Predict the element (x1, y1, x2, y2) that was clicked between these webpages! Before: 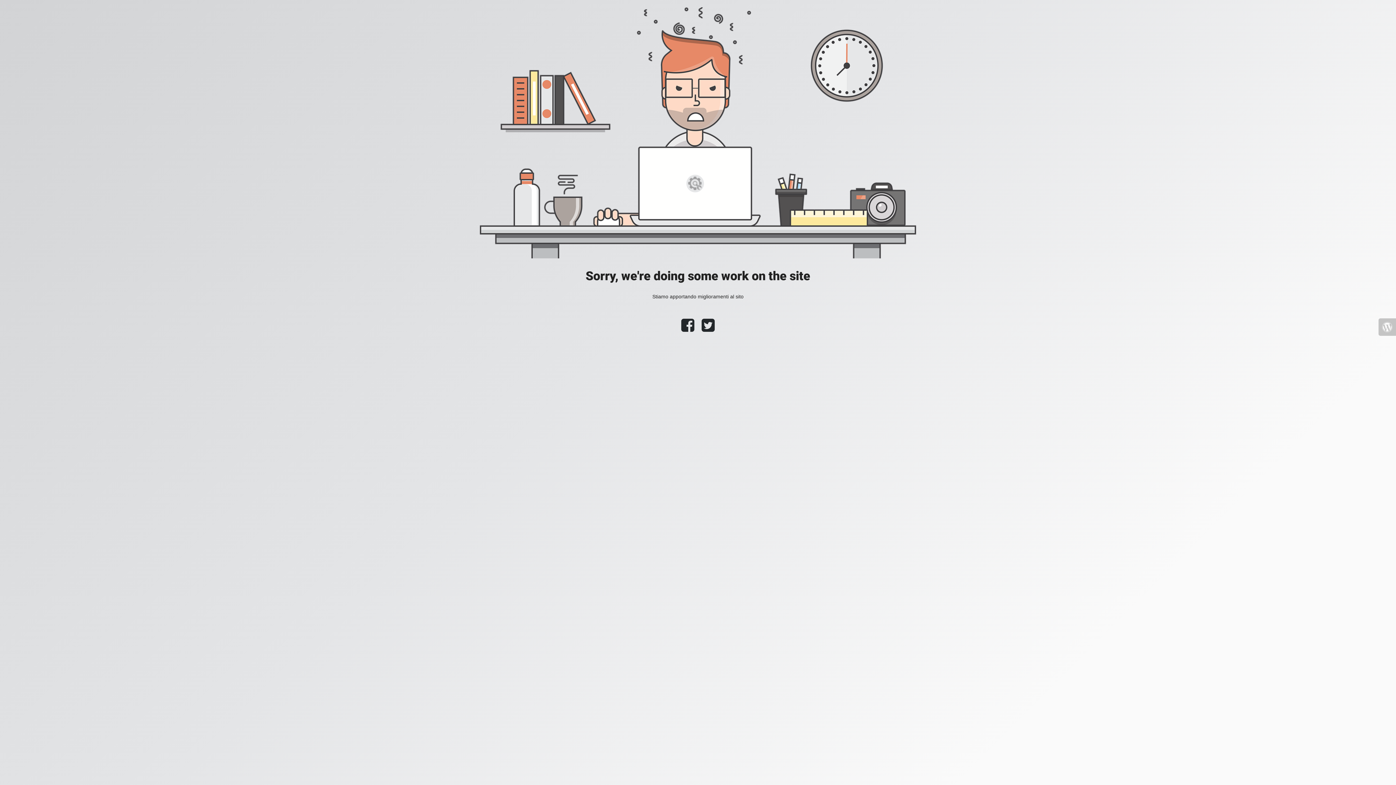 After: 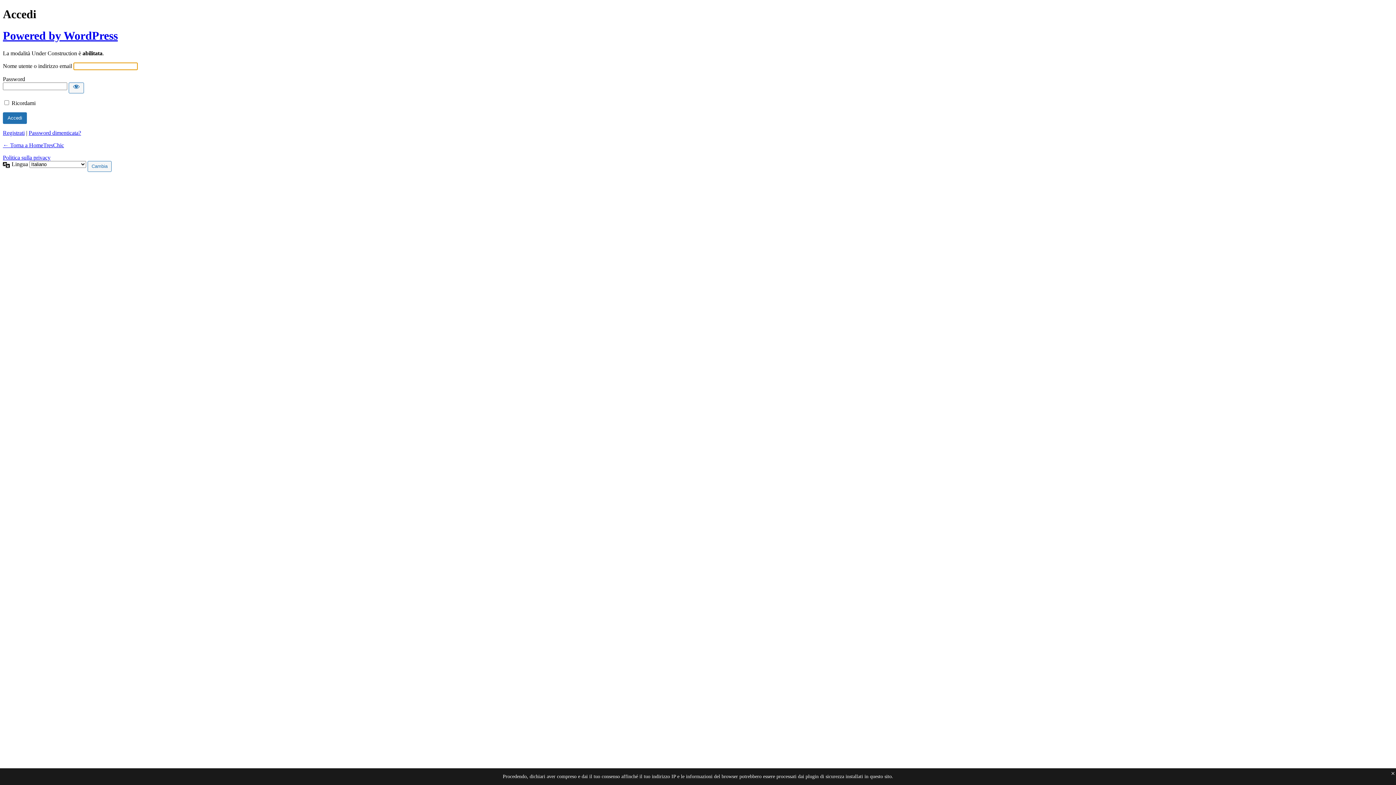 Action: bbox: (1378, 318, 1396, 336)